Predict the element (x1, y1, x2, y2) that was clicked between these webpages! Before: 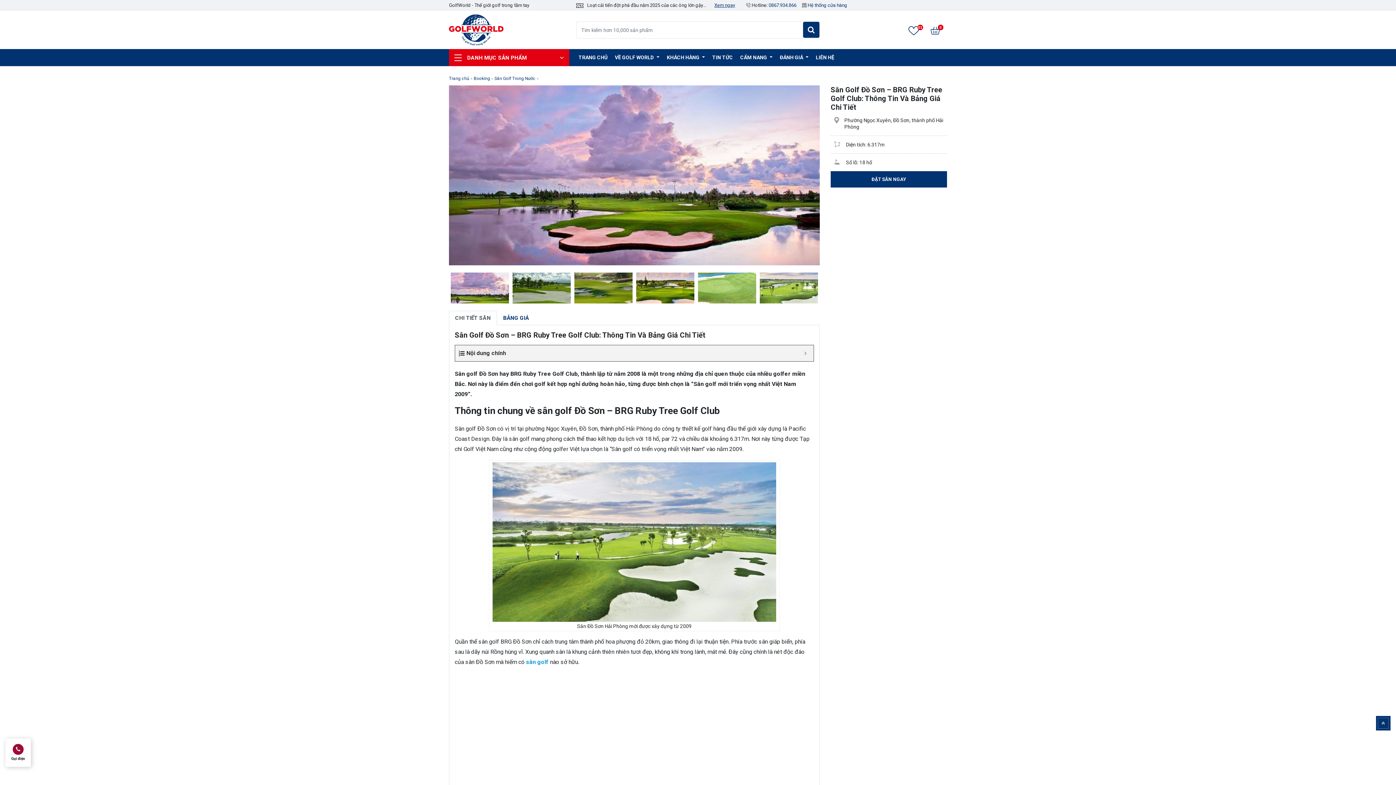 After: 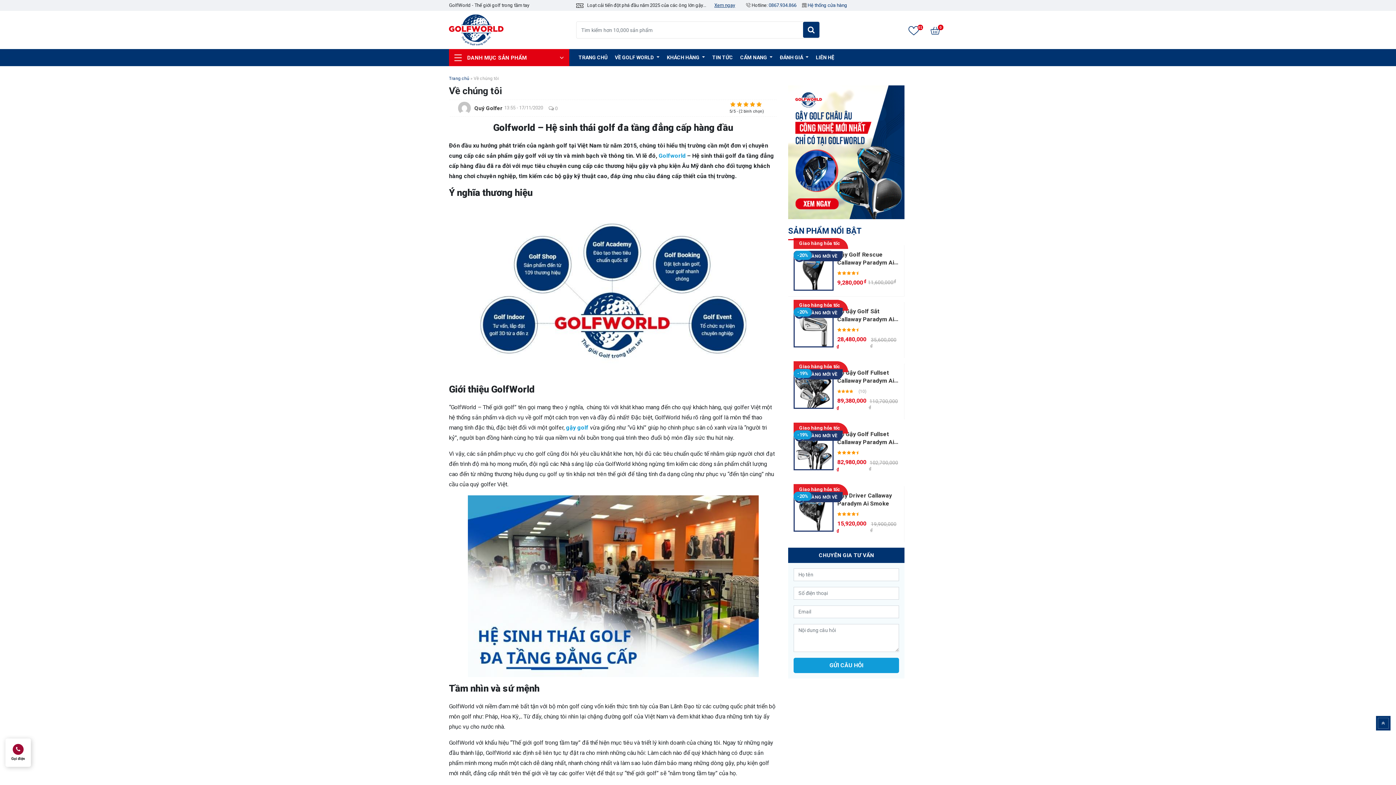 Action: bbox: (611, 50, 663, 64) label: VỀ GOLF WORLD 